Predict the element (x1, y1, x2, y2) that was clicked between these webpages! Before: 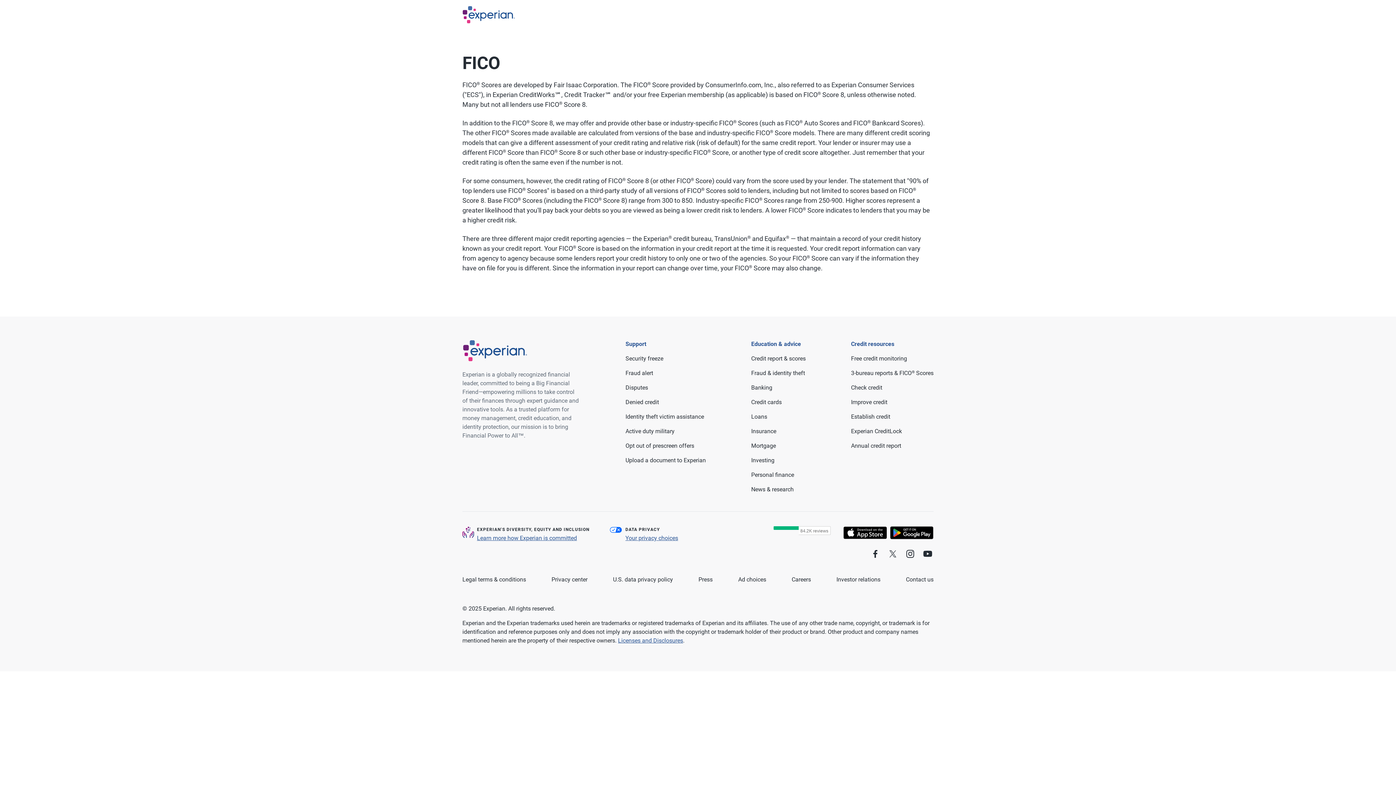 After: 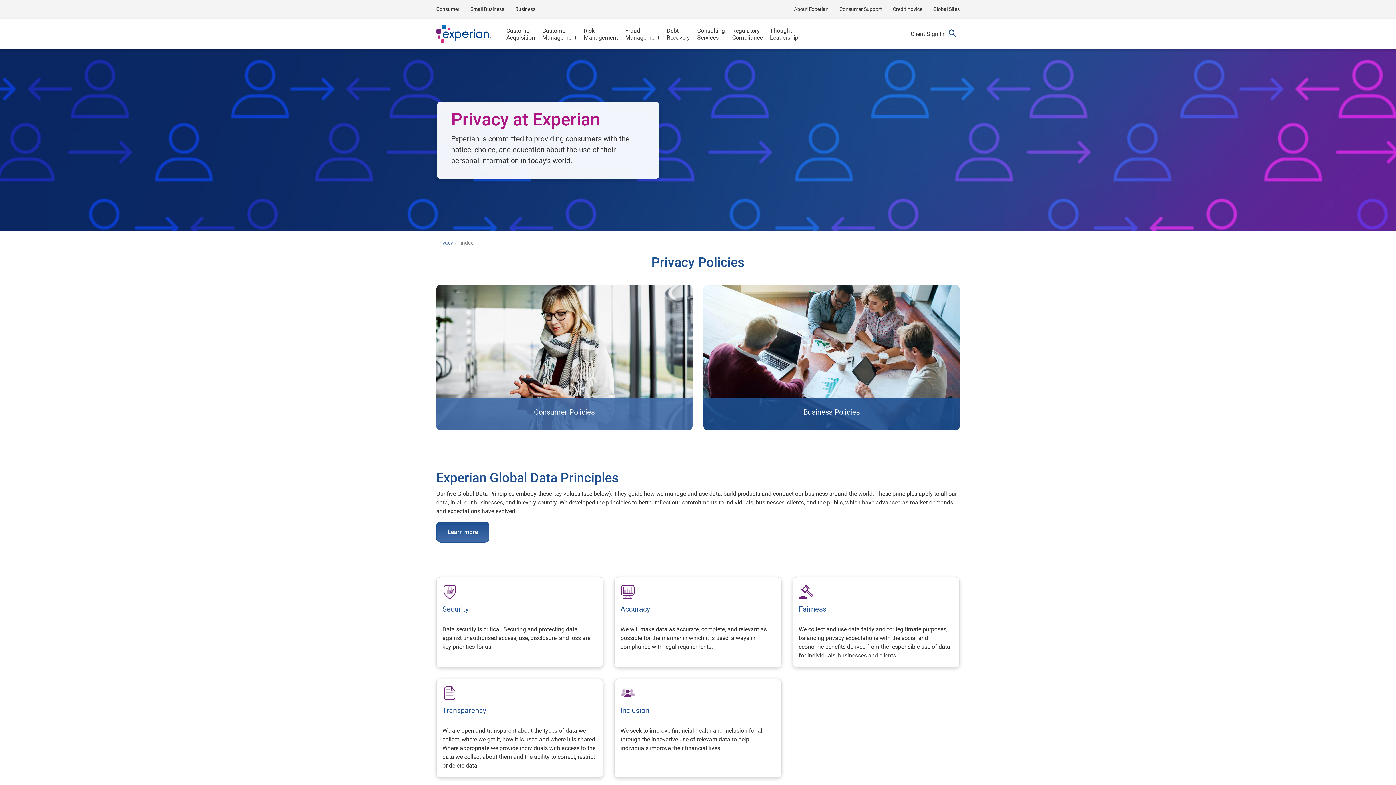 Action: label: Privacy center bbox: (551, 353, 587, 360)